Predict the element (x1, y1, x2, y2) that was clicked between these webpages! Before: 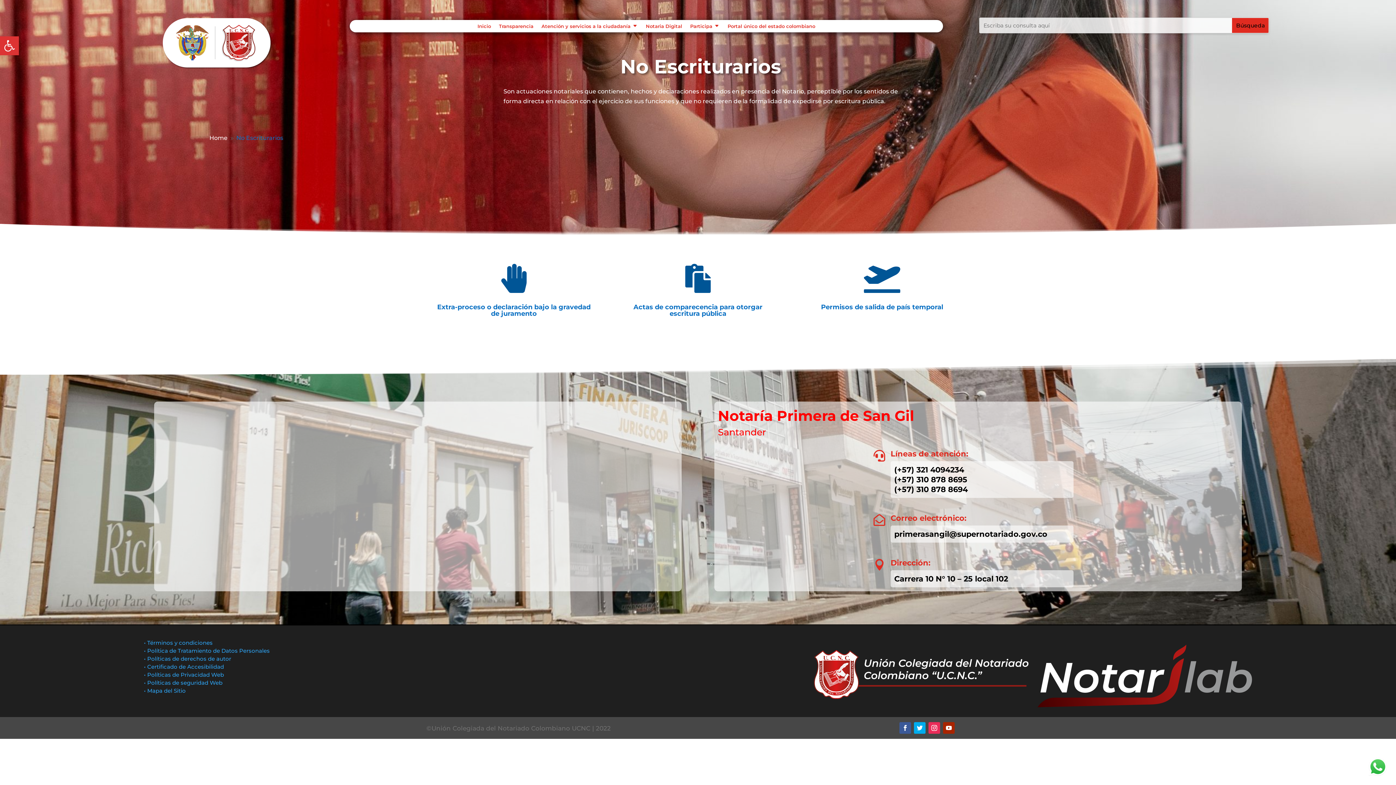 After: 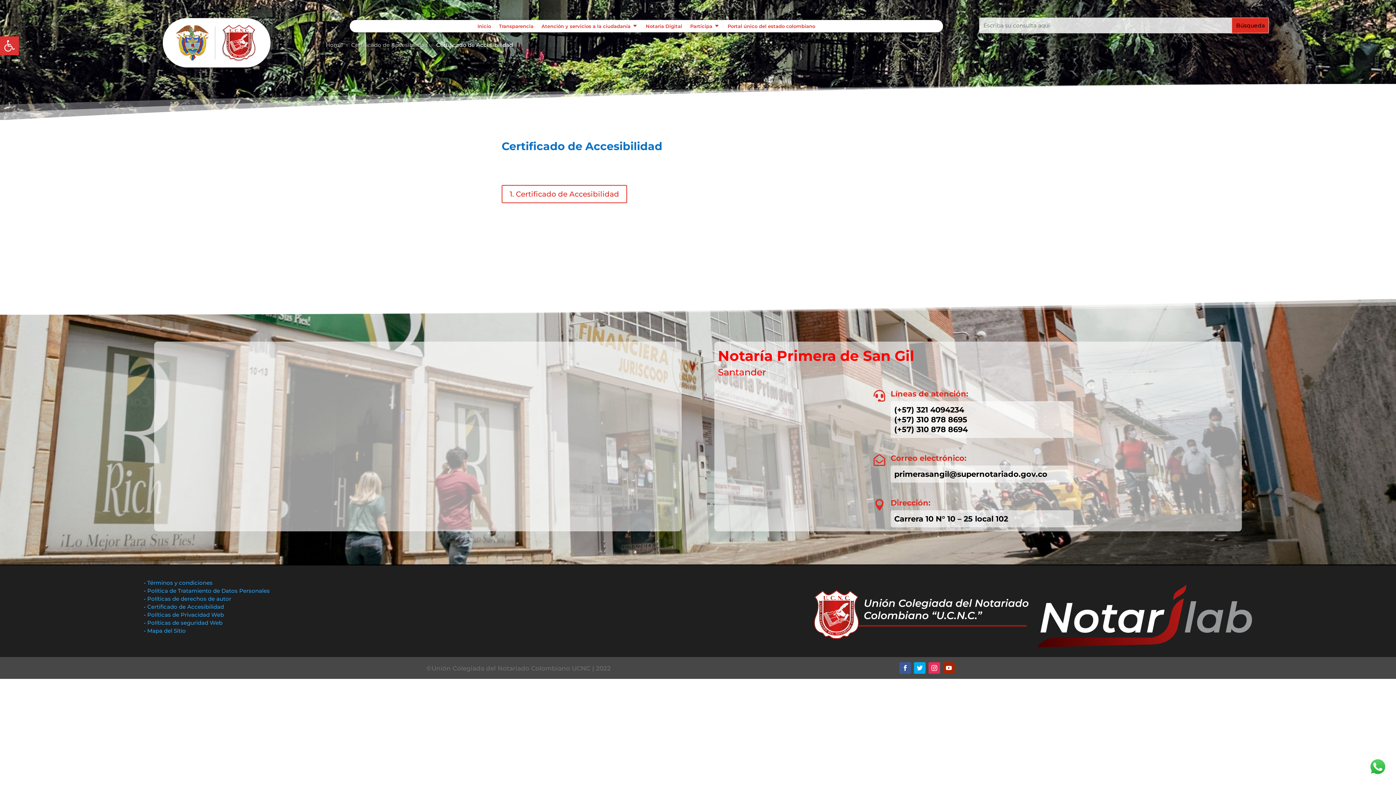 Action: label: • Certificado de Accesibilidad bbox: (144, 663, 224, 670)